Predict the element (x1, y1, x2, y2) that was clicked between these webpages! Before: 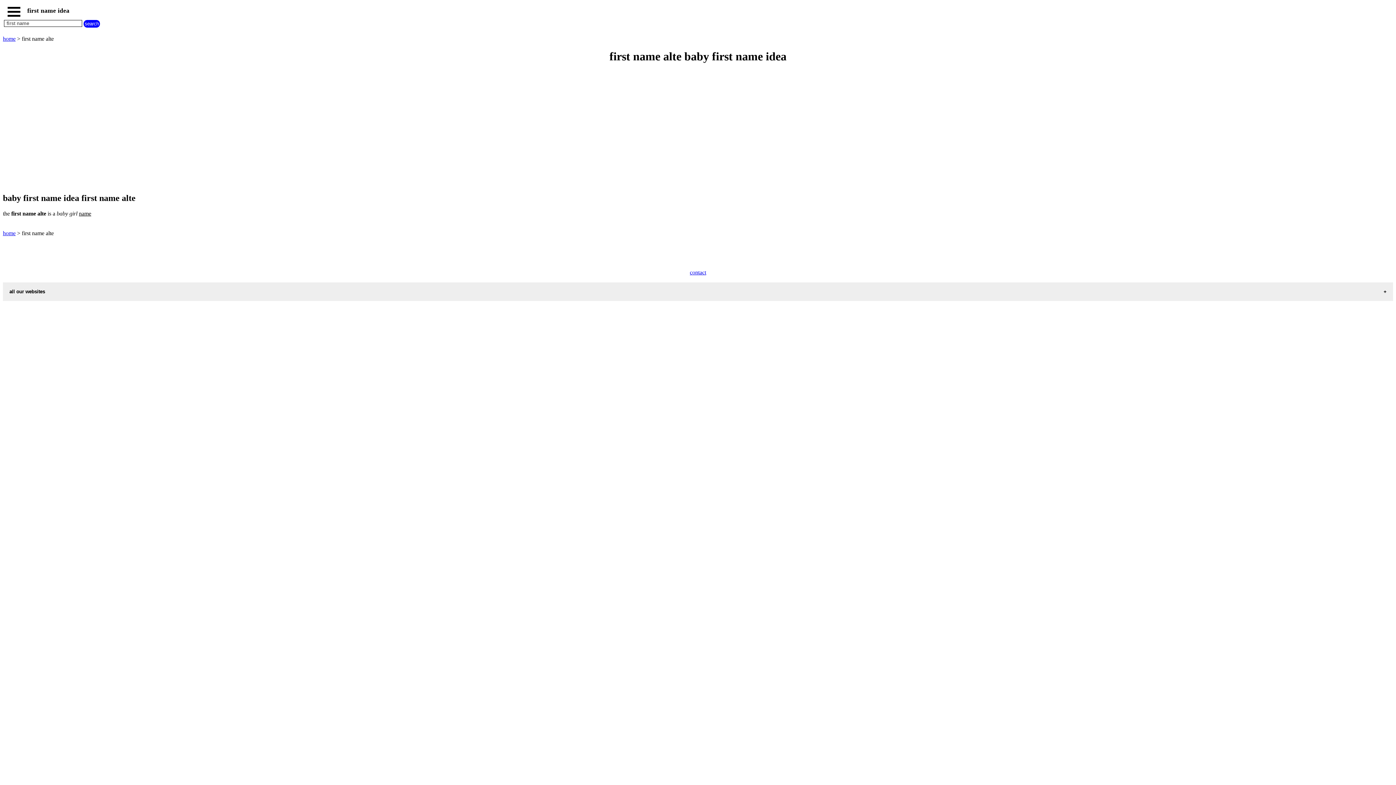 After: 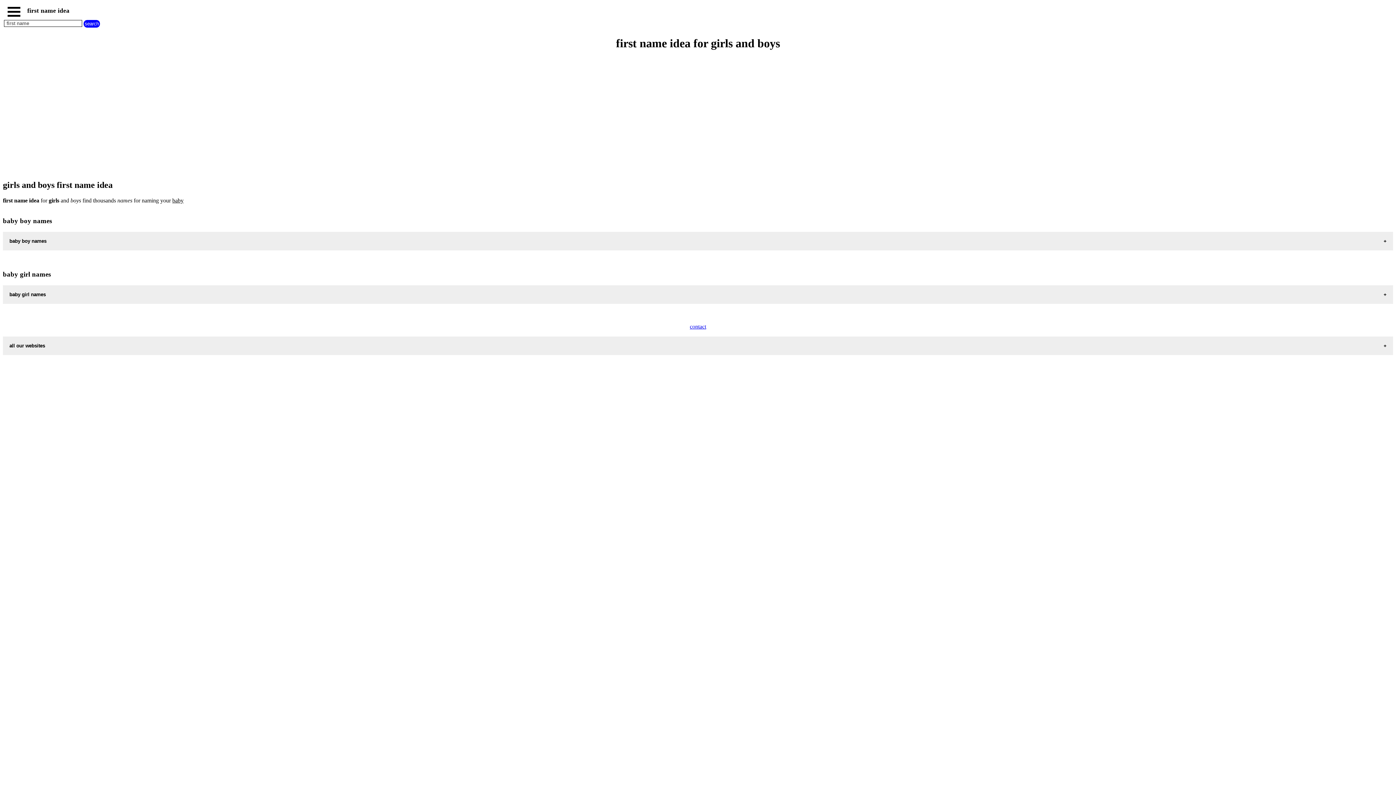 Action: label: home bbox: (2, 35, 15, 41)